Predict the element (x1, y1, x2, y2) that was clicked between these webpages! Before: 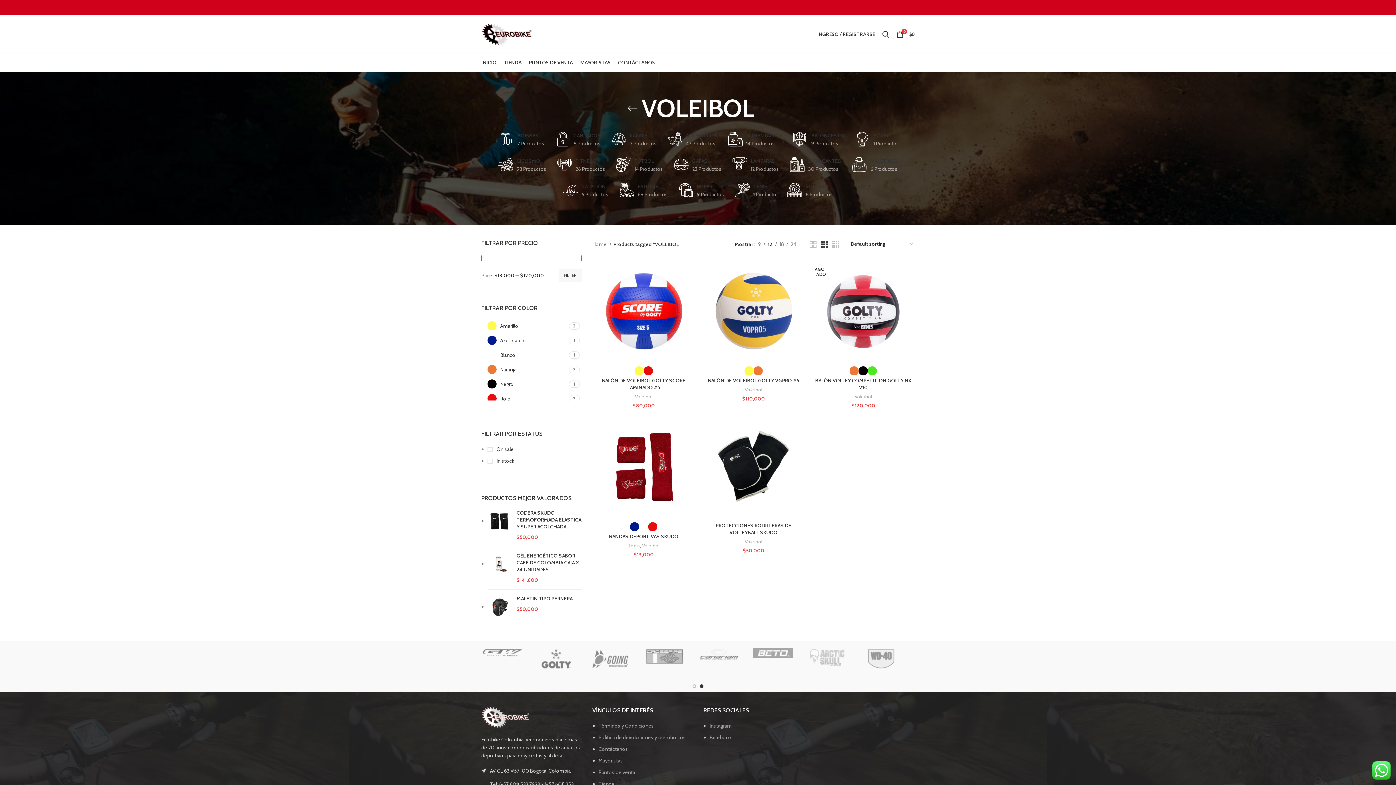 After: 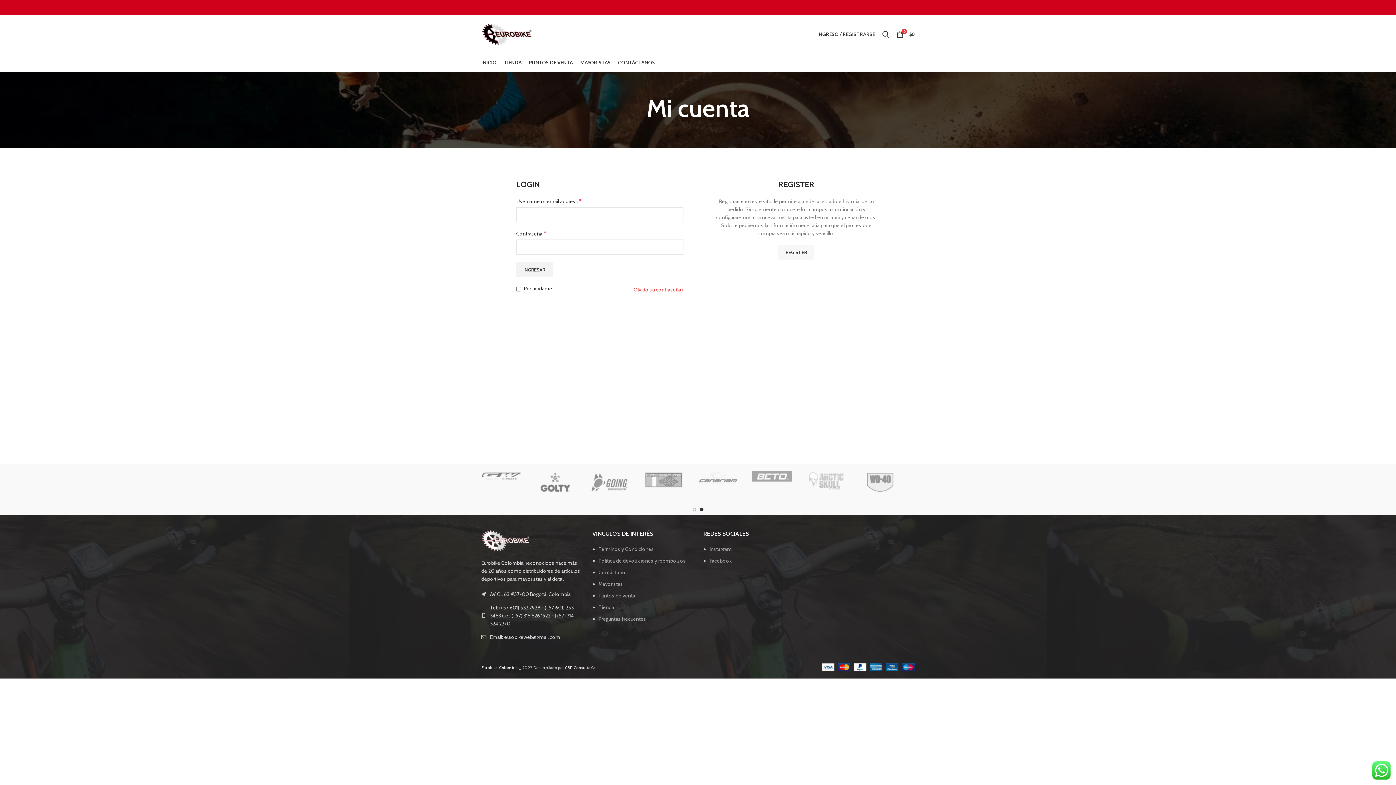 Action: label: INGRESO / REGISTRARSE bbox: (813, 26, 878, 41)